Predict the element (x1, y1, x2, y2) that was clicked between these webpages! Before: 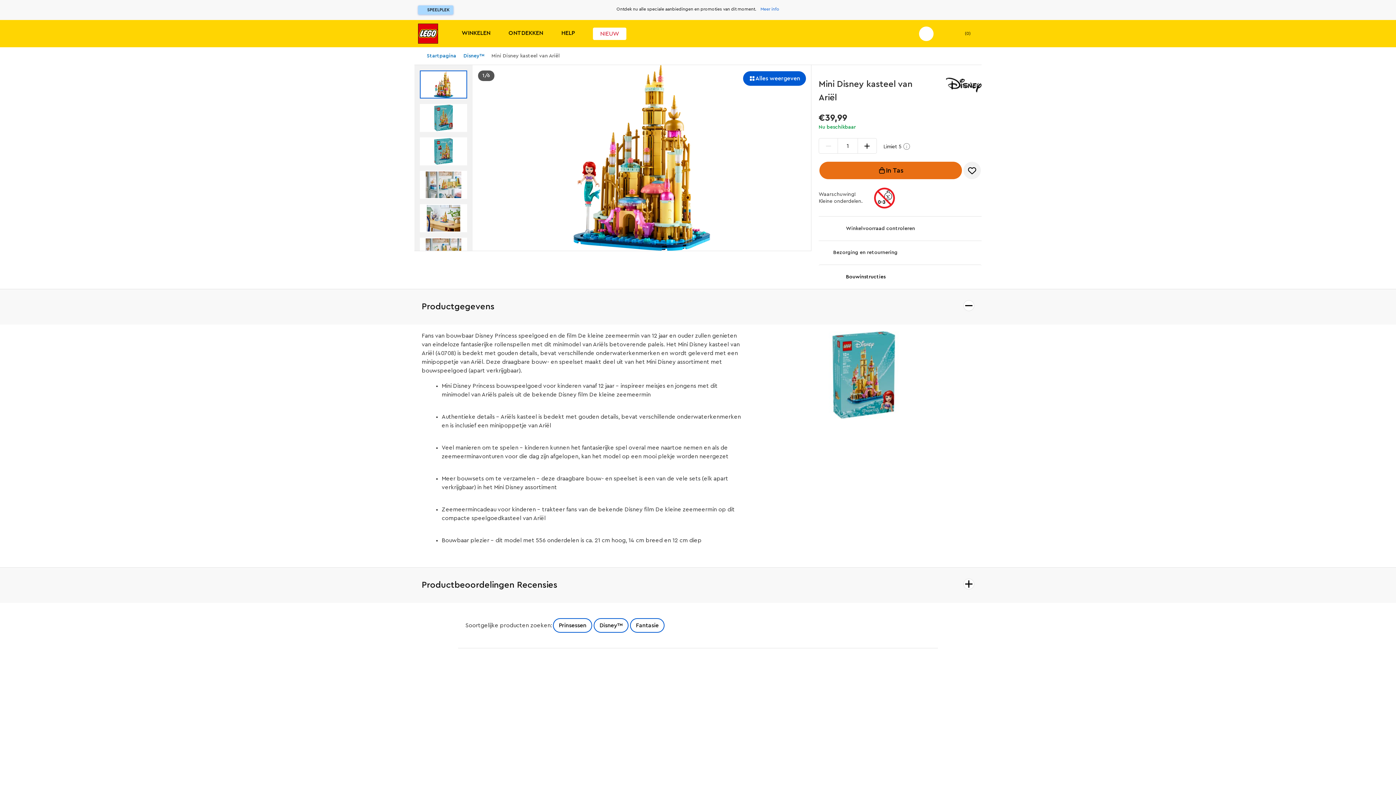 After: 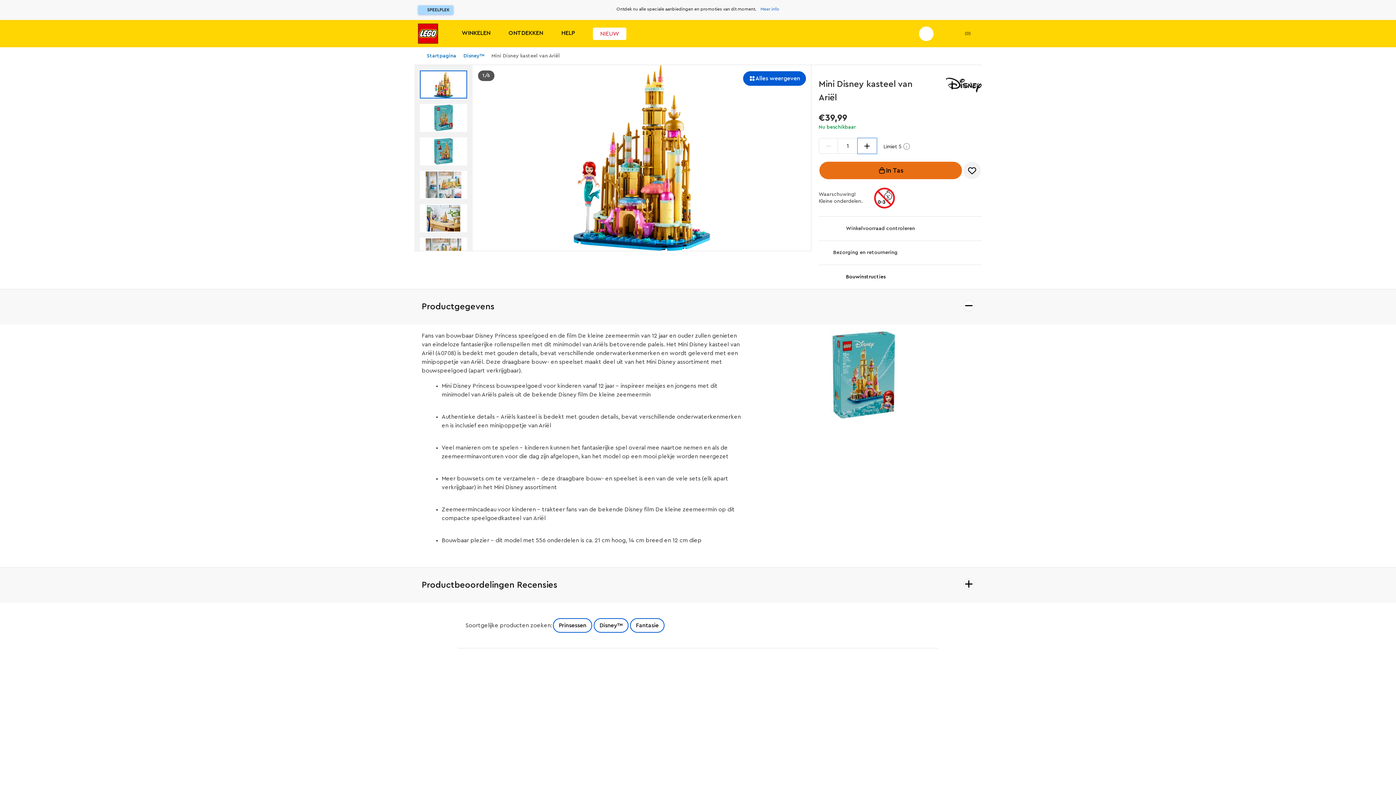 Action: label: element.quantity.increase bbox: (857, 138, 877, 153)